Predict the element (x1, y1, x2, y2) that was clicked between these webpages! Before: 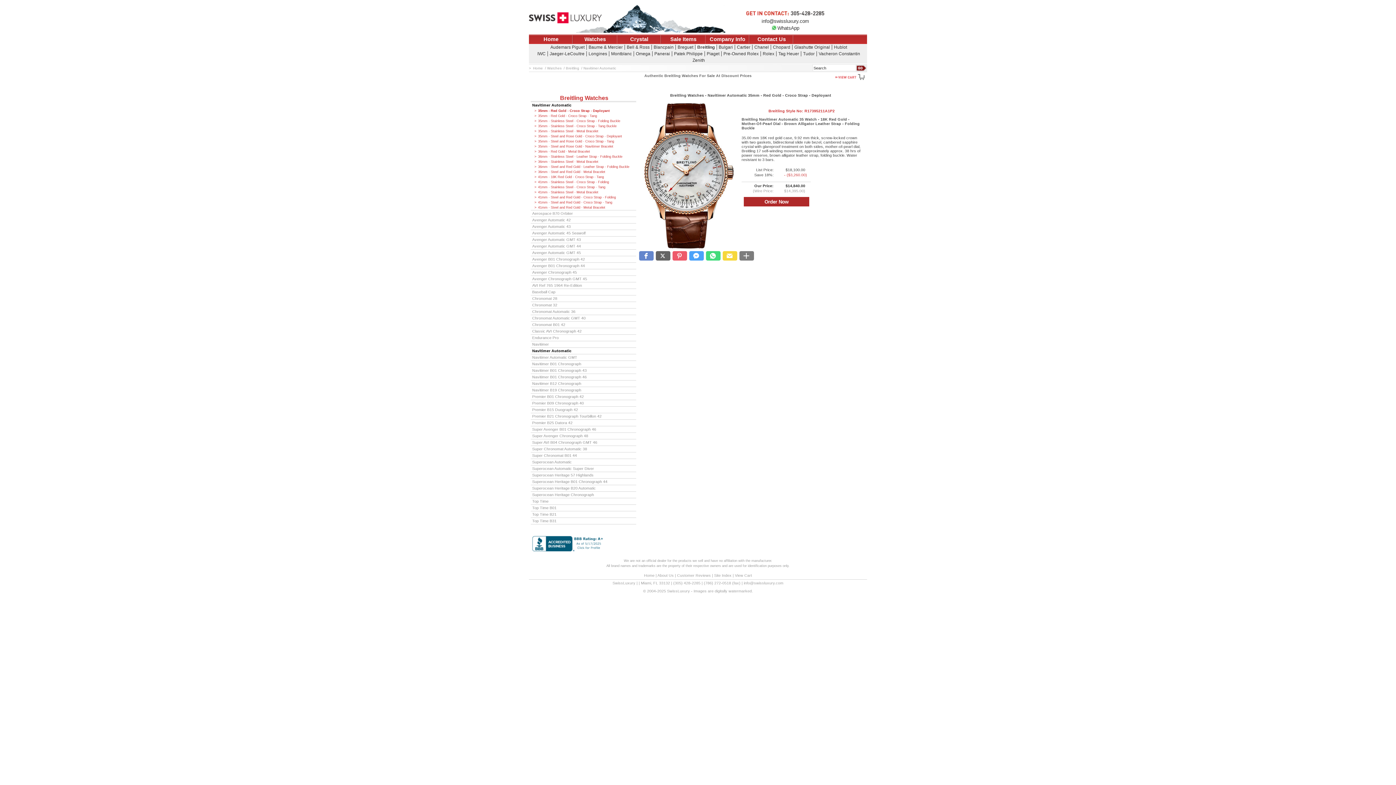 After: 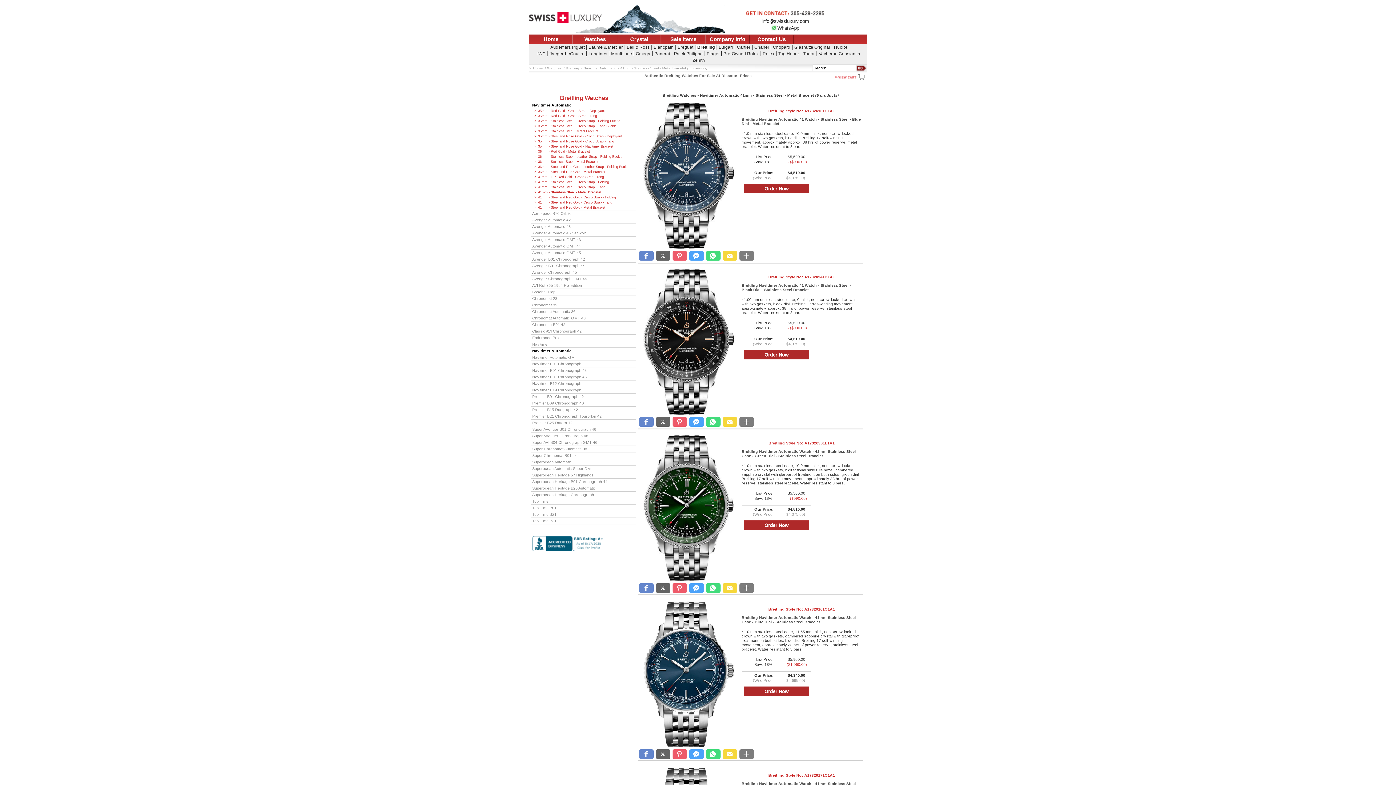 Action: label: 41mm - Stainless Steel - Metal Bracelet bbox: (538, 189, 636, 194)